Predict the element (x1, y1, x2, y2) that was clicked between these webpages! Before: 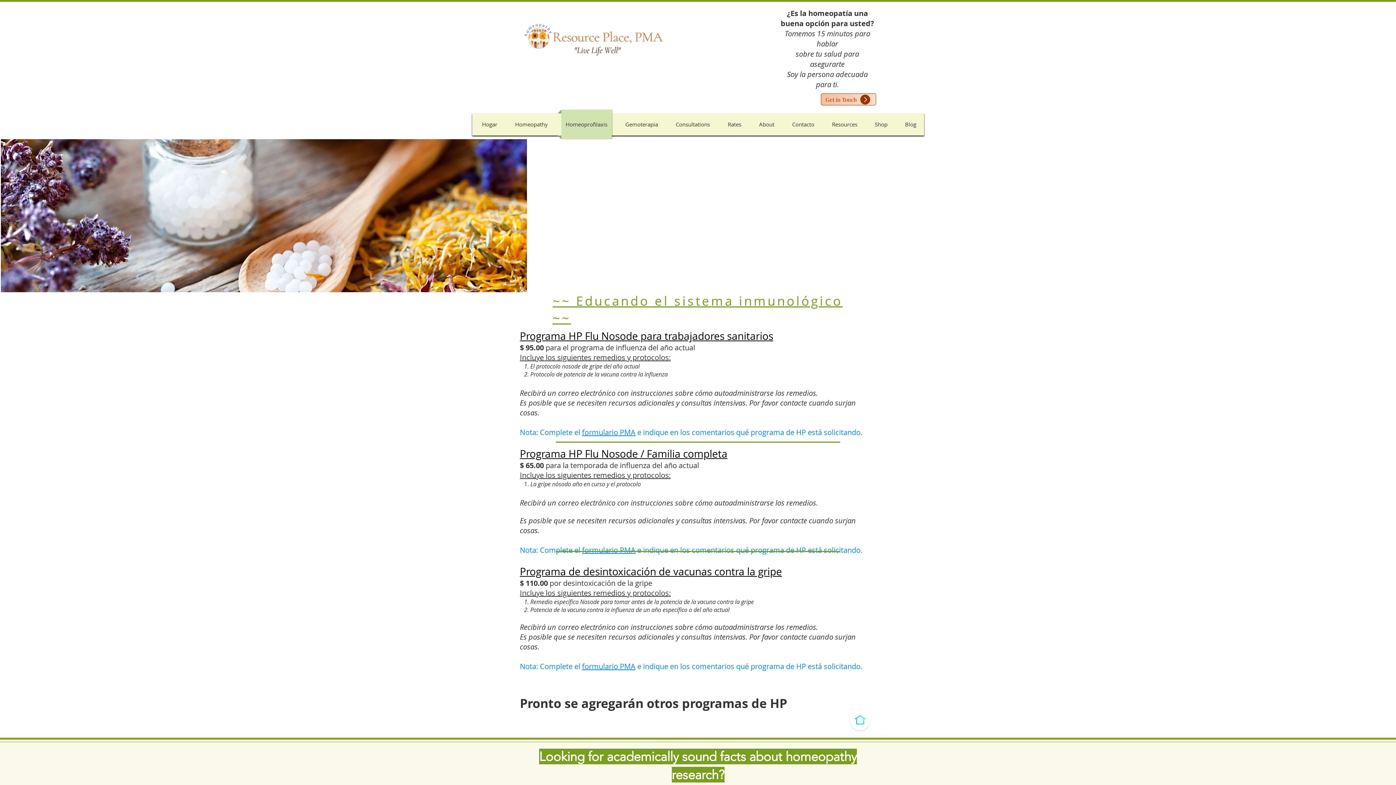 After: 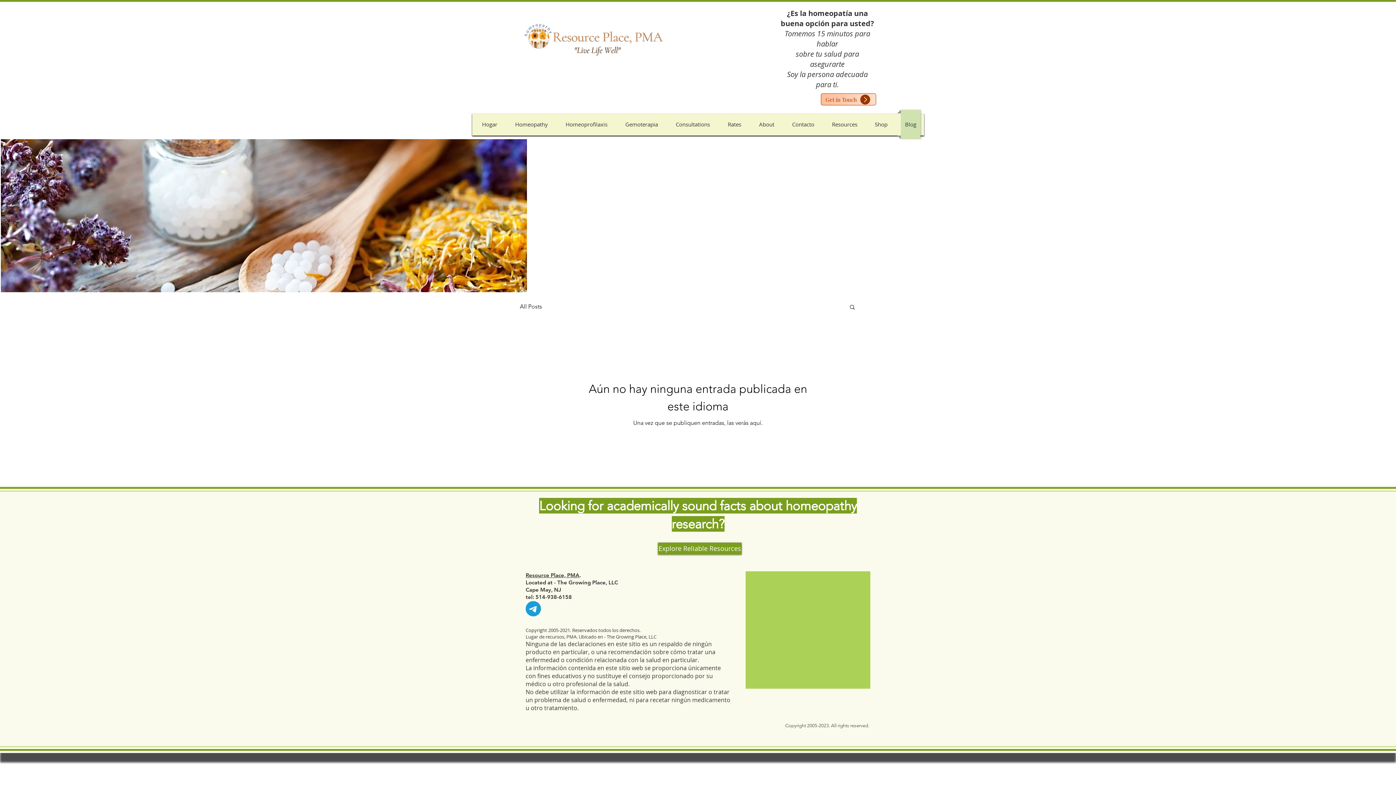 Action: bbox: (897, 109, 924, 139) label: Blog